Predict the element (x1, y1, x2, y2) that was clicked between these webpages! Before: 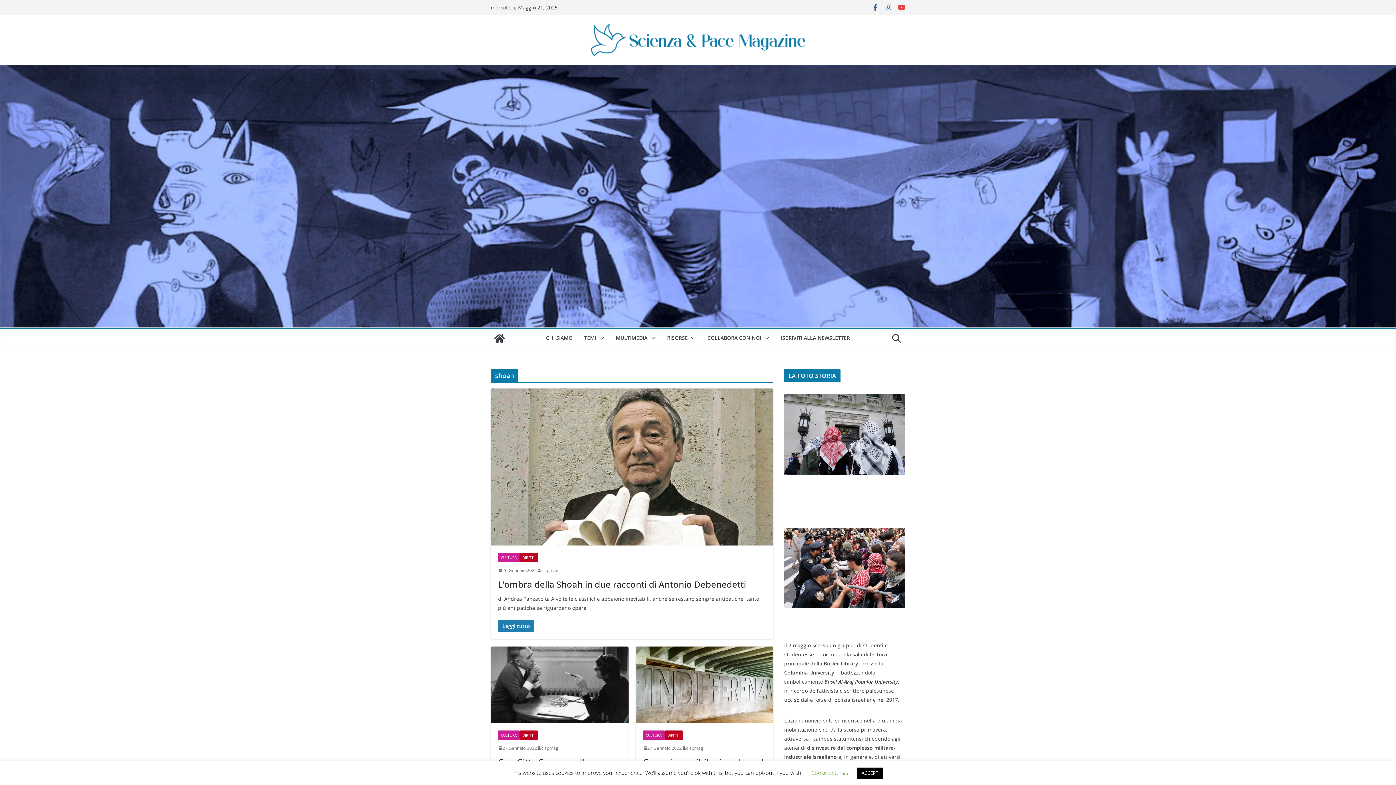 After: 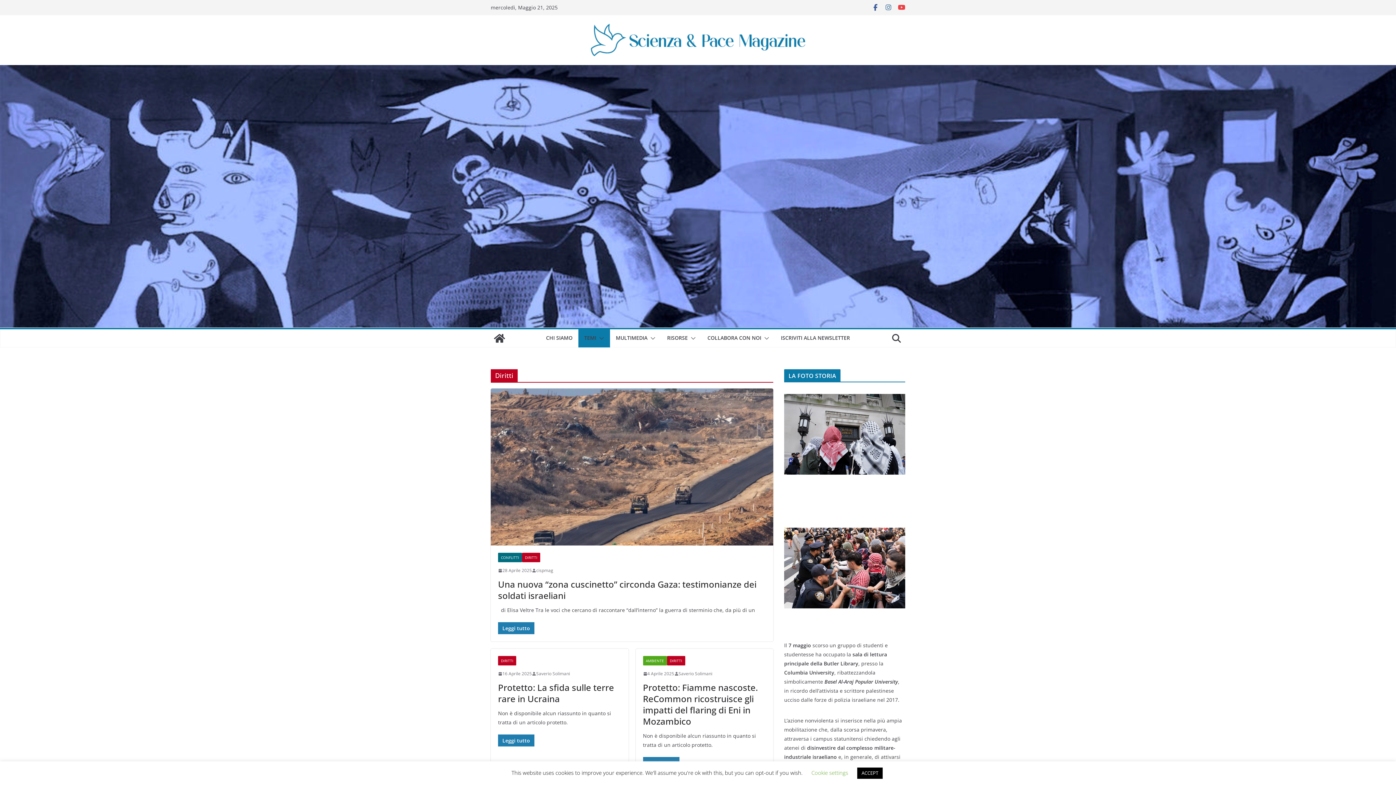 Action: bbox: (519, 730, 537, 740) label: DIRITTI